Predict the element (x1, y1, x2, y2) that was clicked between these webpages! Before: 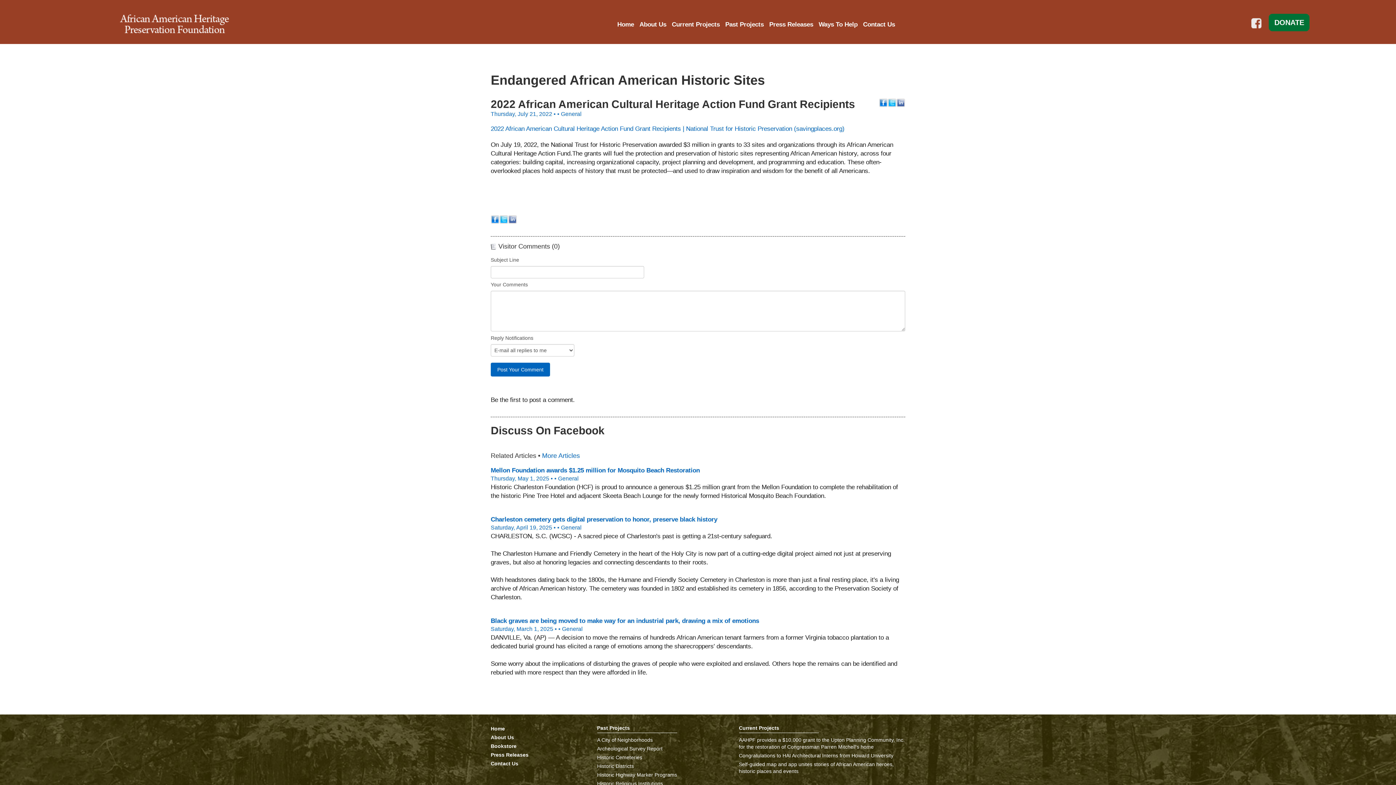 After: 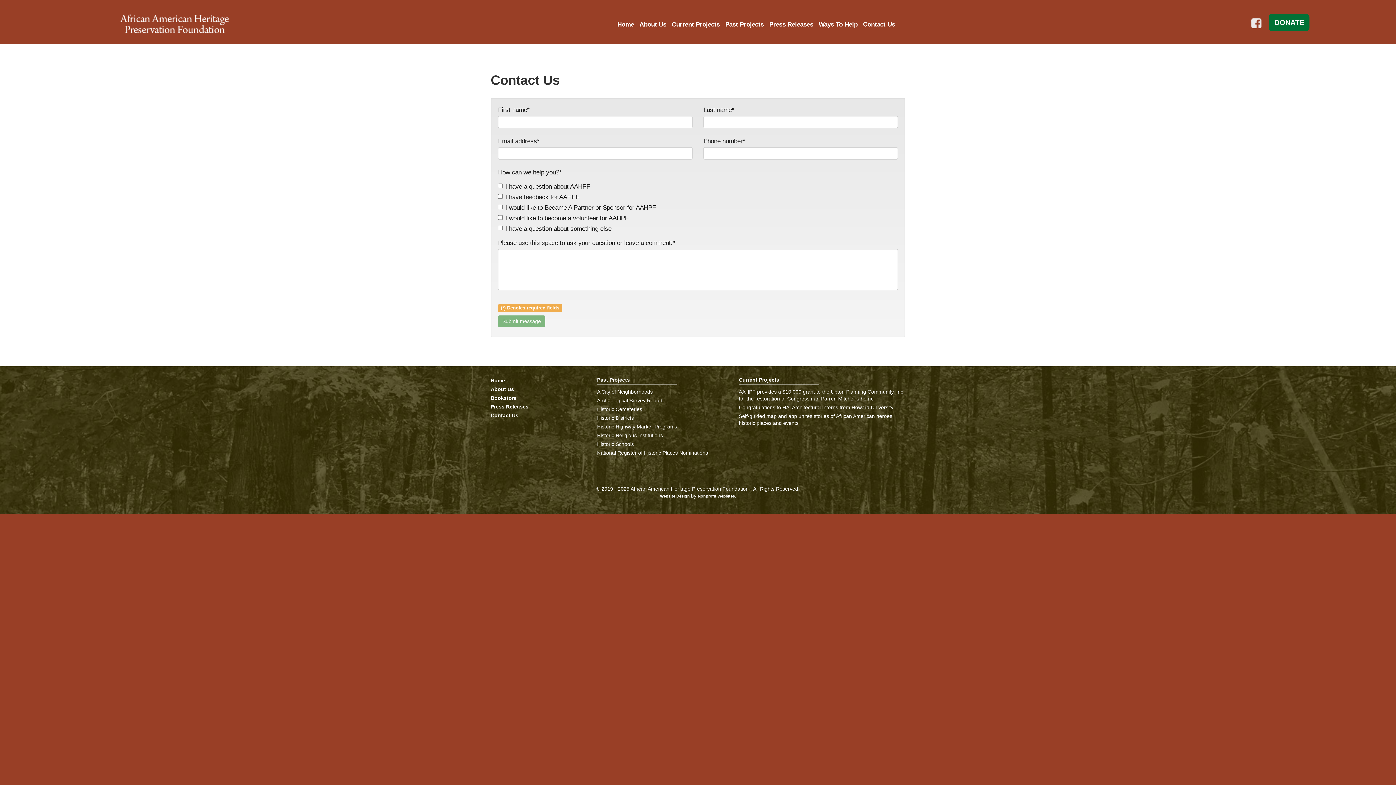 Action: bbox: (490, 760, 586, 769) label: Contact Us